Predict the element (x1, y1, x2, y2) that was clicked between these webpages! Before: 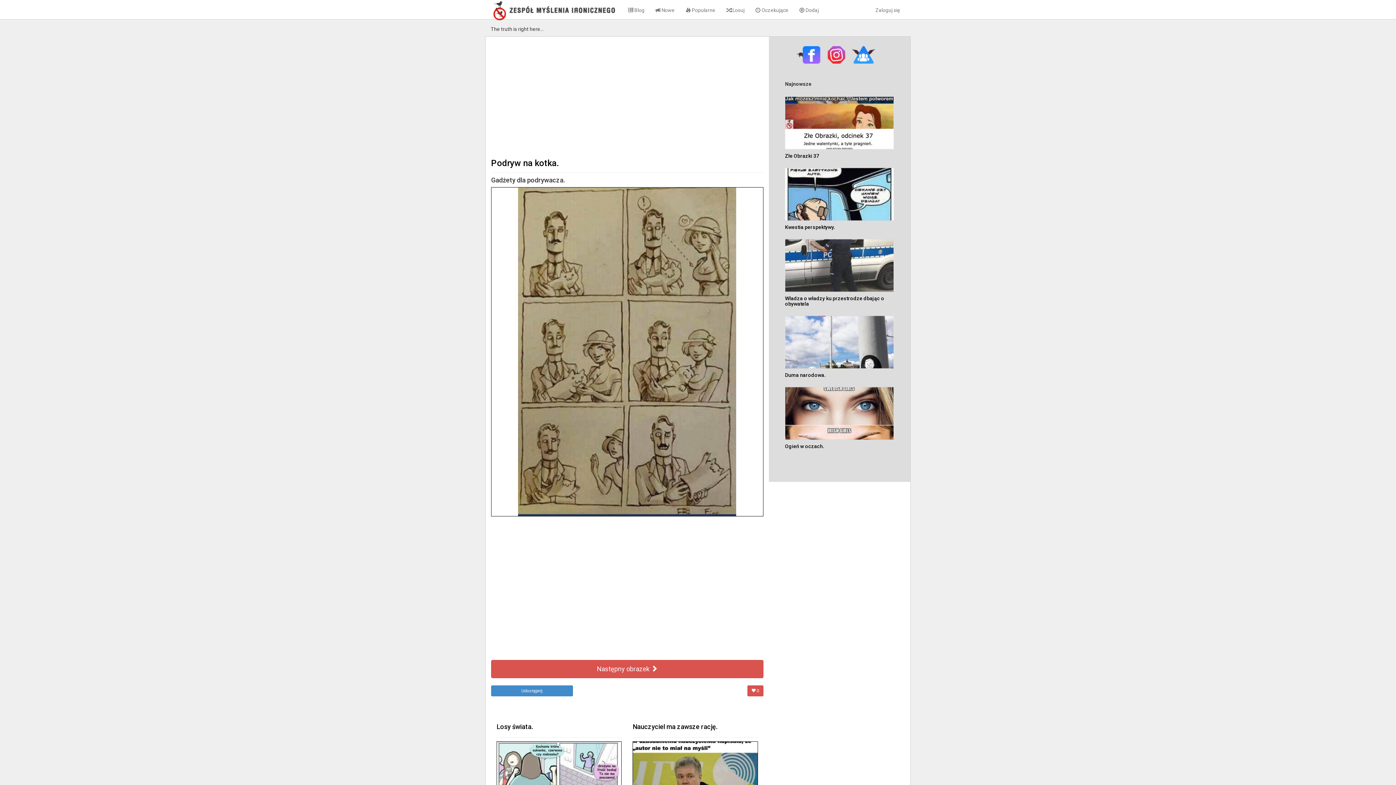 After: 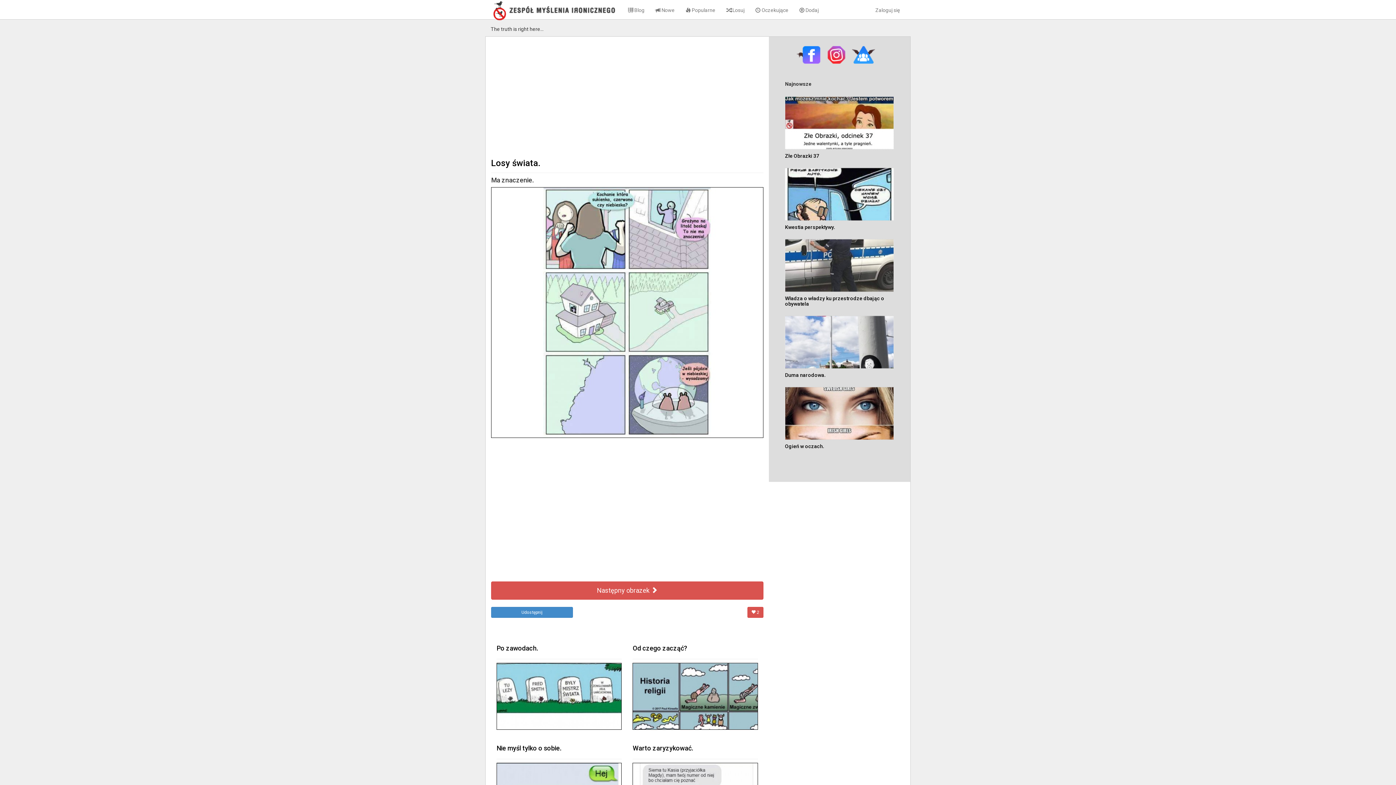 Action: bbox: (497, 742, 621, 808)